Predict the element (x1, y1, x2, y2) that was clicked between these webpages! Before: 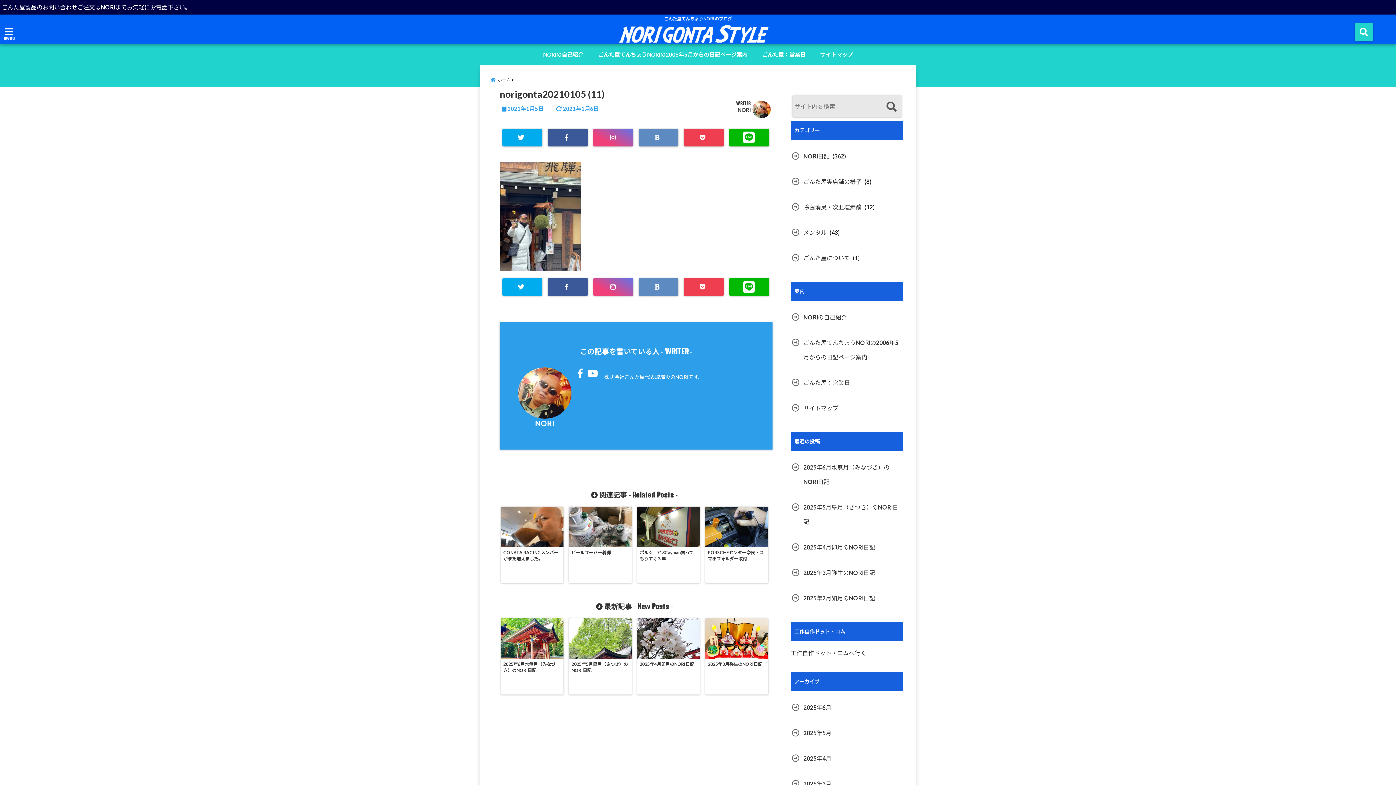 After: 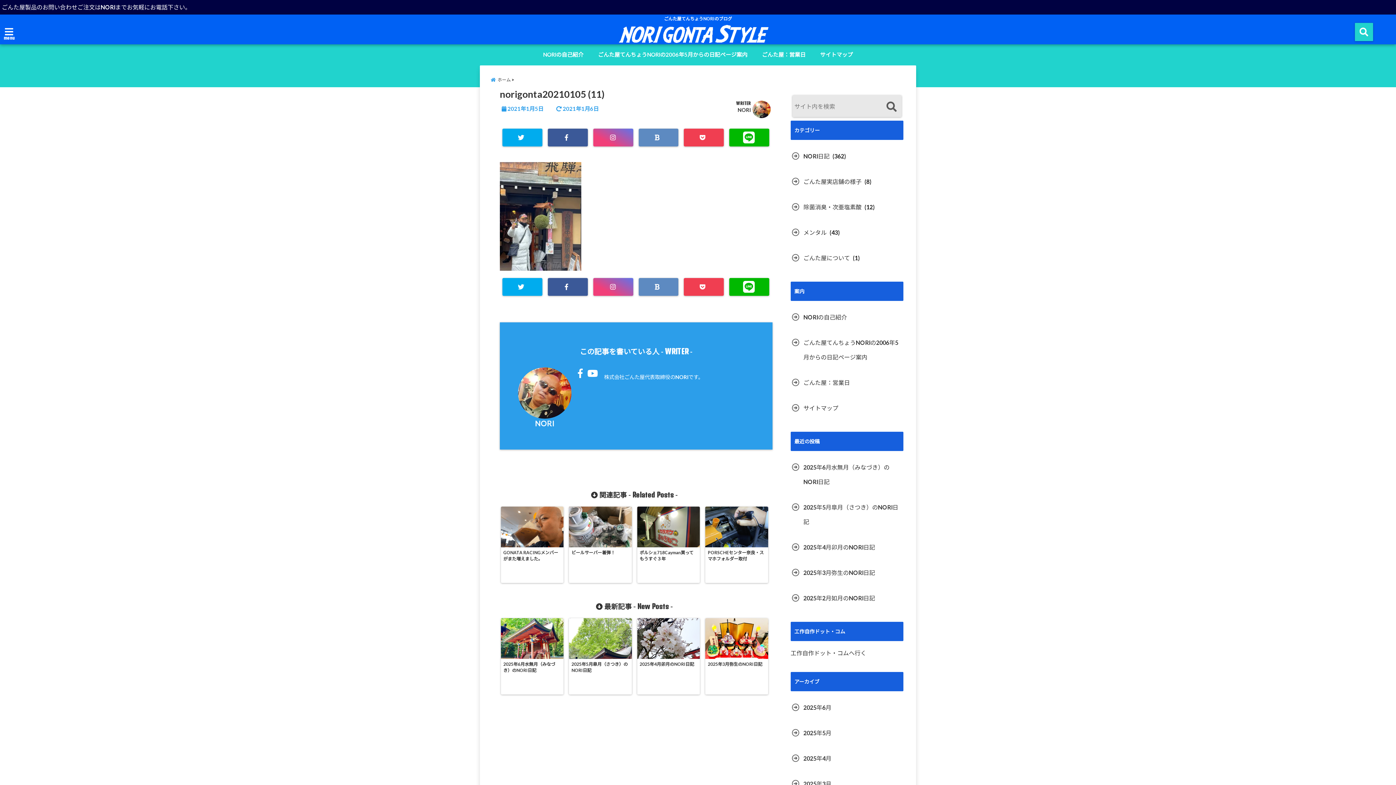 Action: bbox: (587, 367, 597, 379)